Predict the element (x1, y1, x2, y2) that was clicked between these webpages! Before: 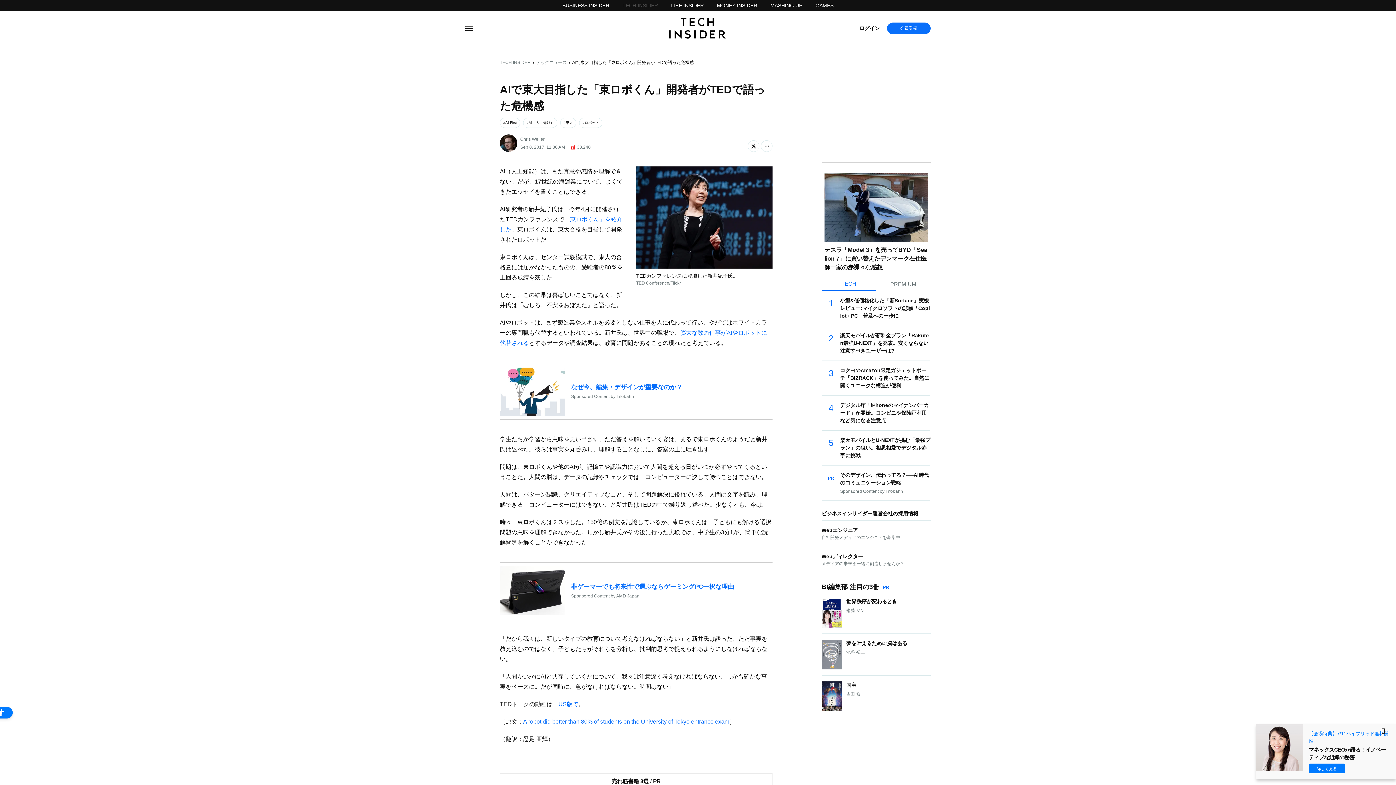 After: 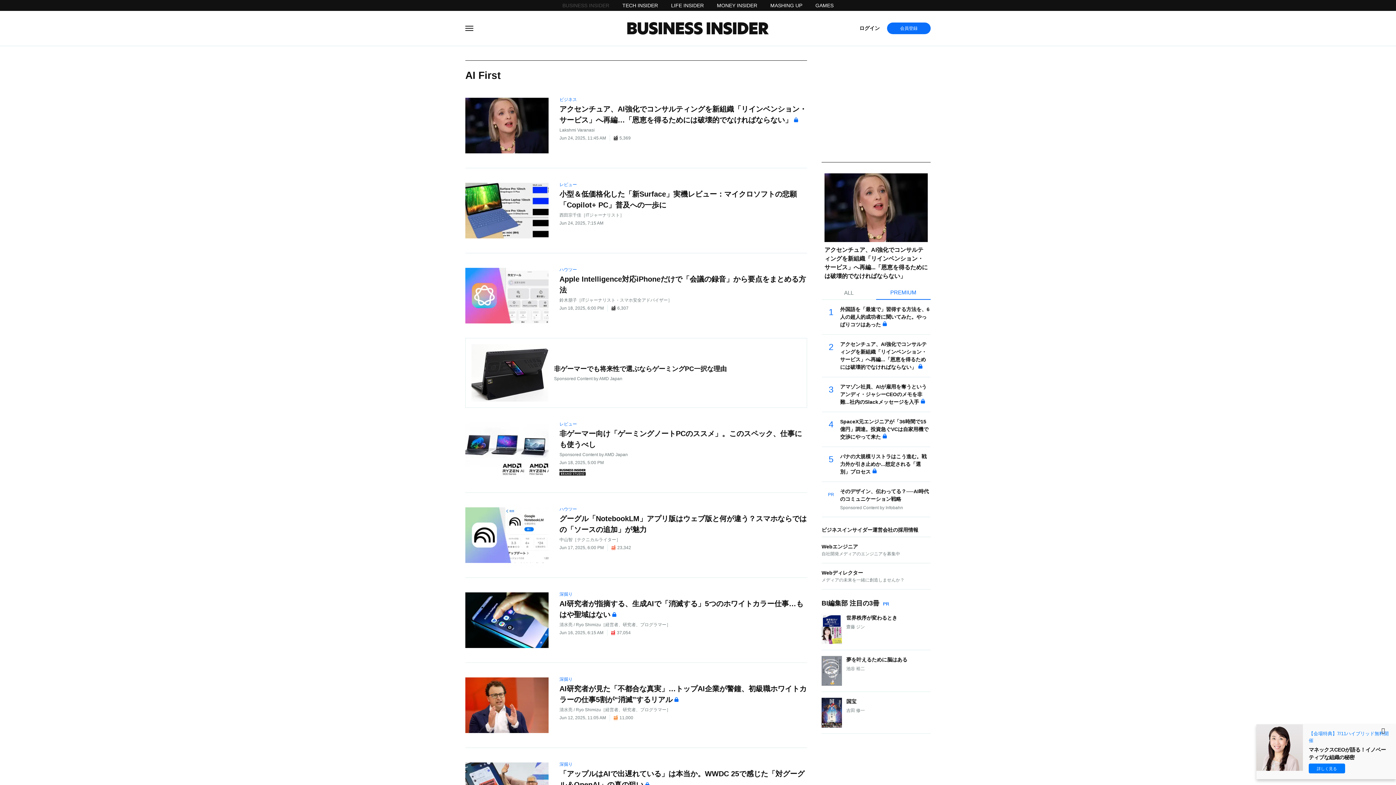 Action: bbox: (500, 117, 520, 128) label: #AI First